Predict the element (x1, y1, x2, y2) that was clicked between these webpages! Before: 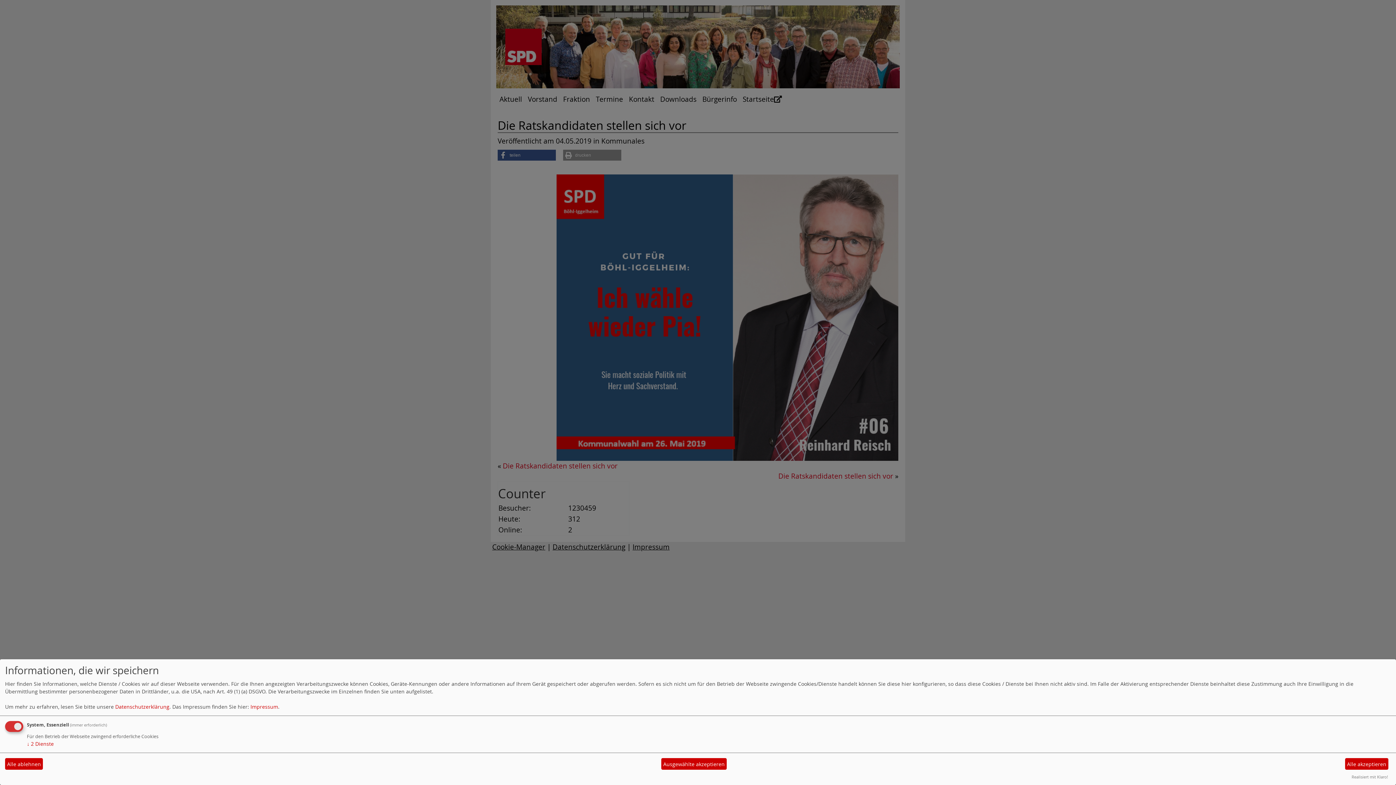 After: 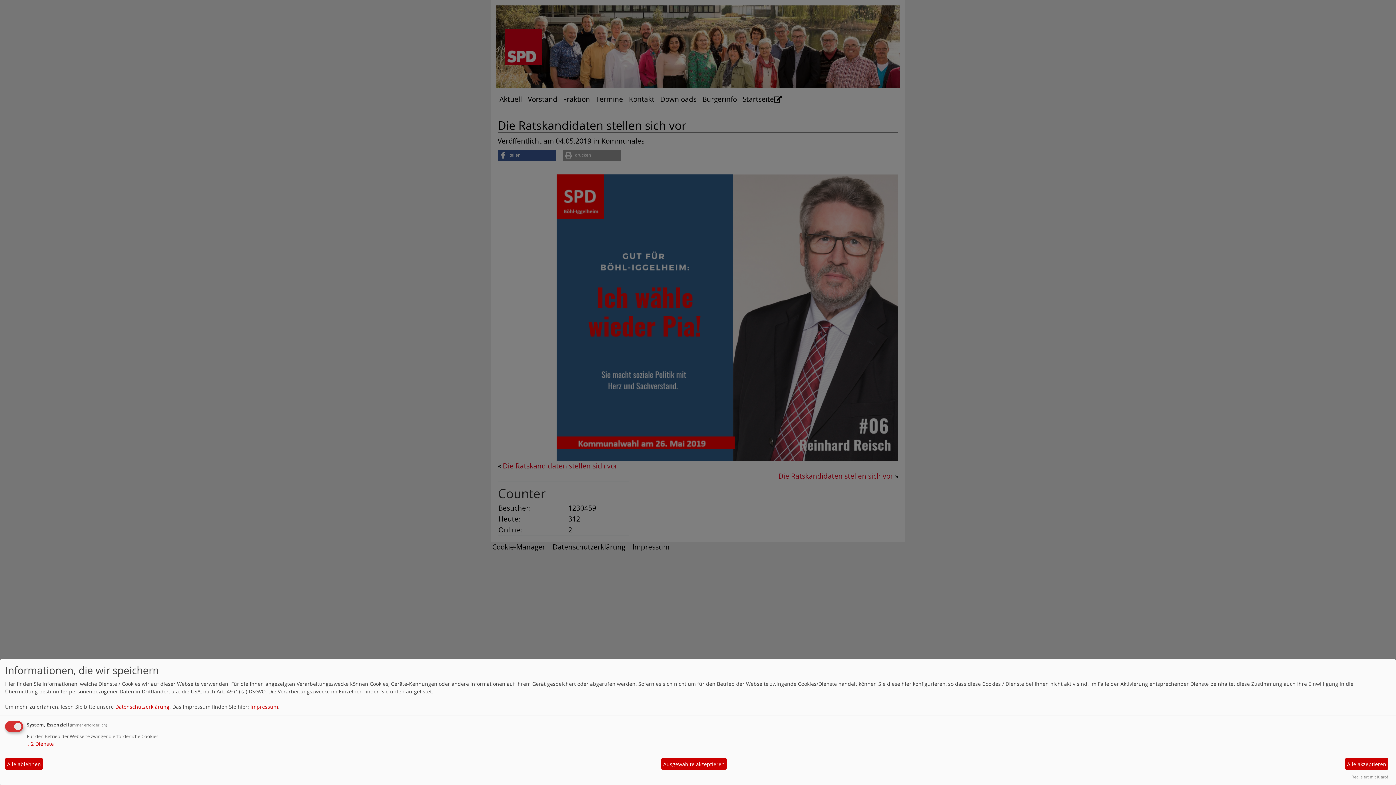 Action: bbox: (1352, 774, 1388, 780) label: Realisiert mit Klaro!